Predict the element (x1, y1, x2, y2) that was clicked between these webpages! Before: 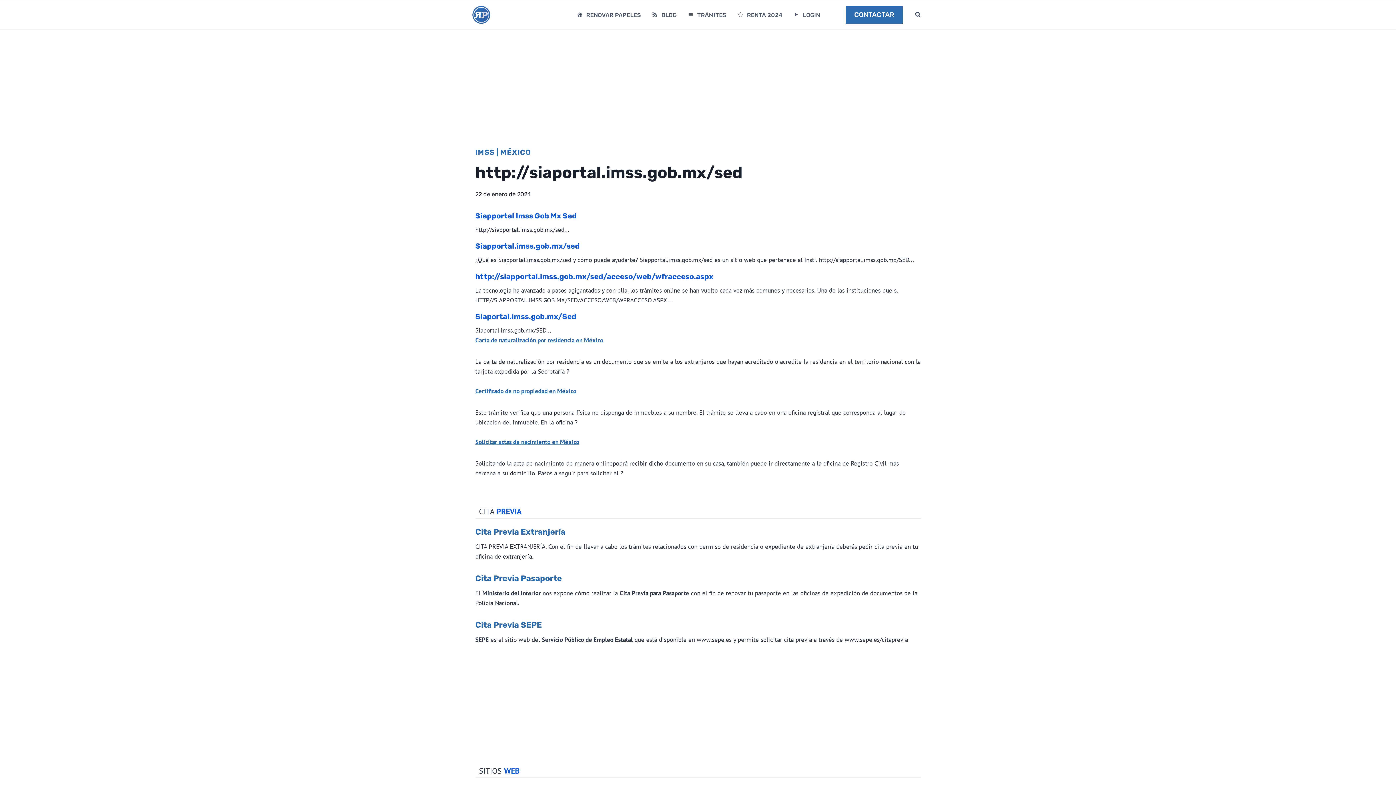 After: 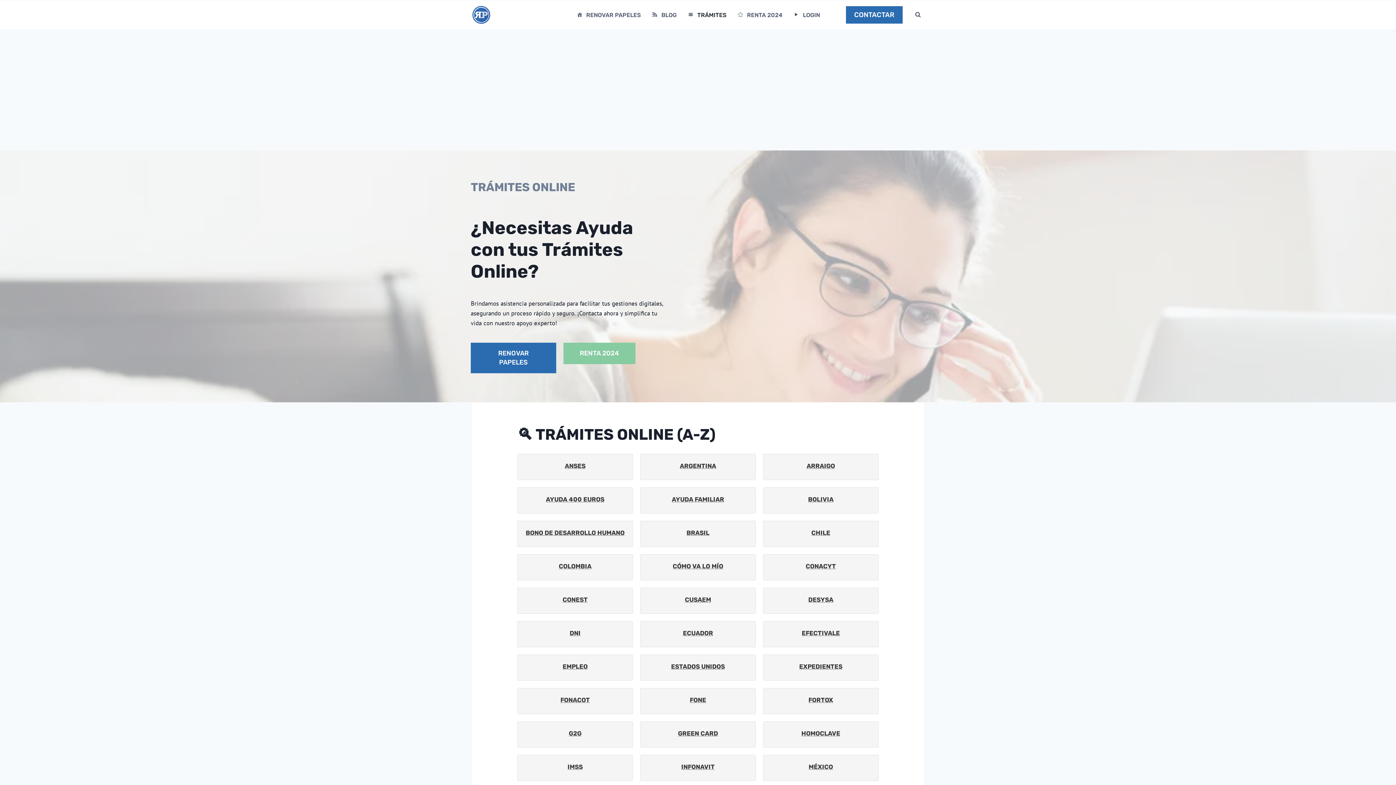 Action: bbox: (472, 5, 490, 24)